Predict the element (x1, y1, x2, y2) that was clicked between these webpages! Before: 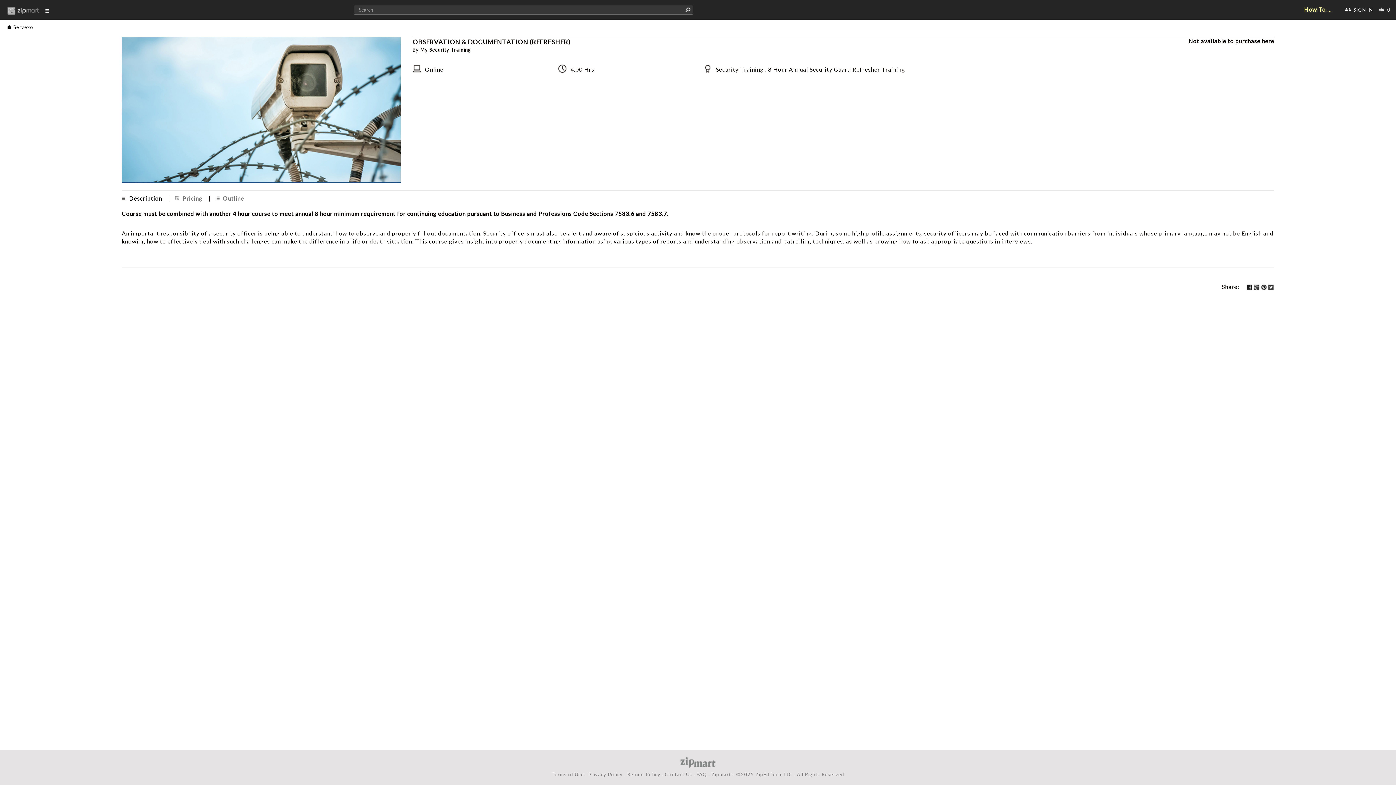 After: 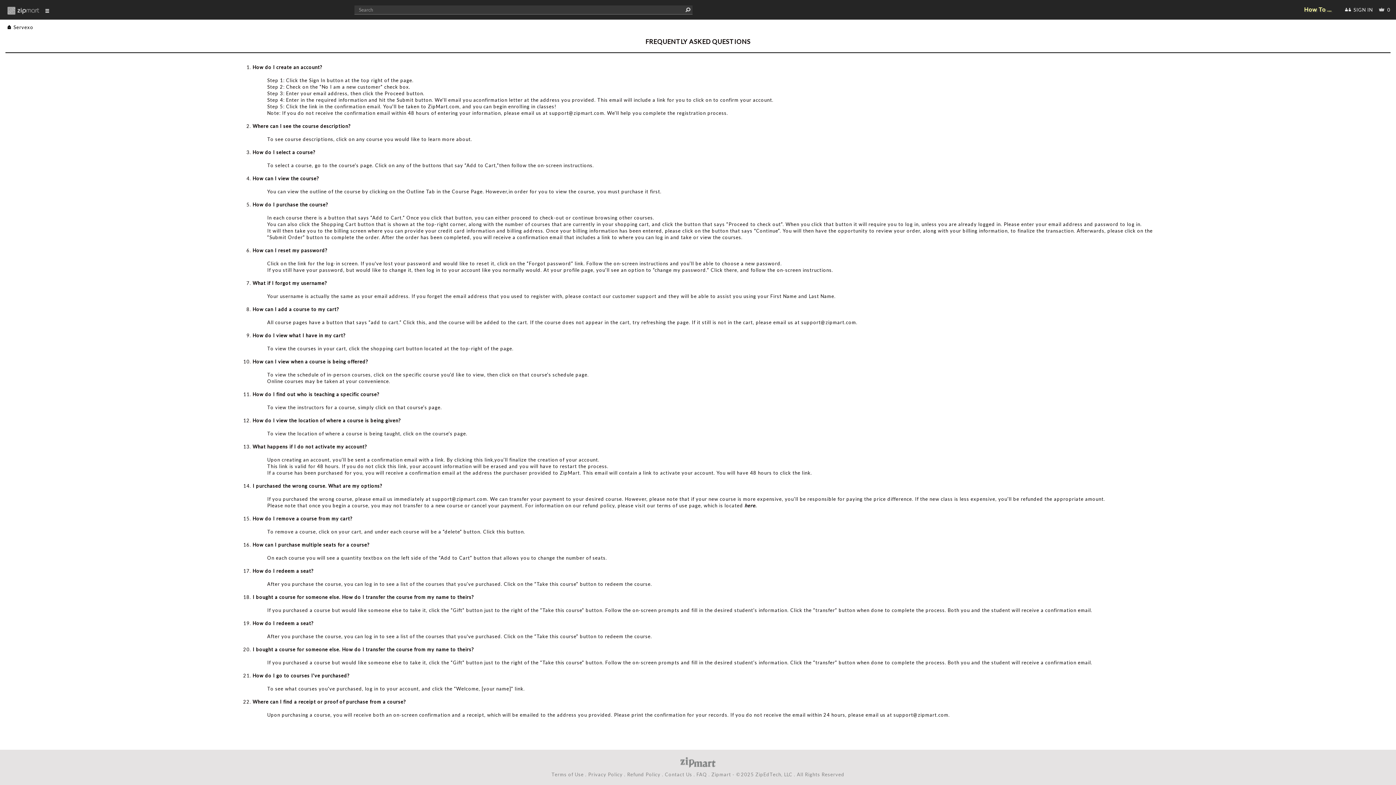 Action: bbox: (696, 772, 707, 777) label: FAQ